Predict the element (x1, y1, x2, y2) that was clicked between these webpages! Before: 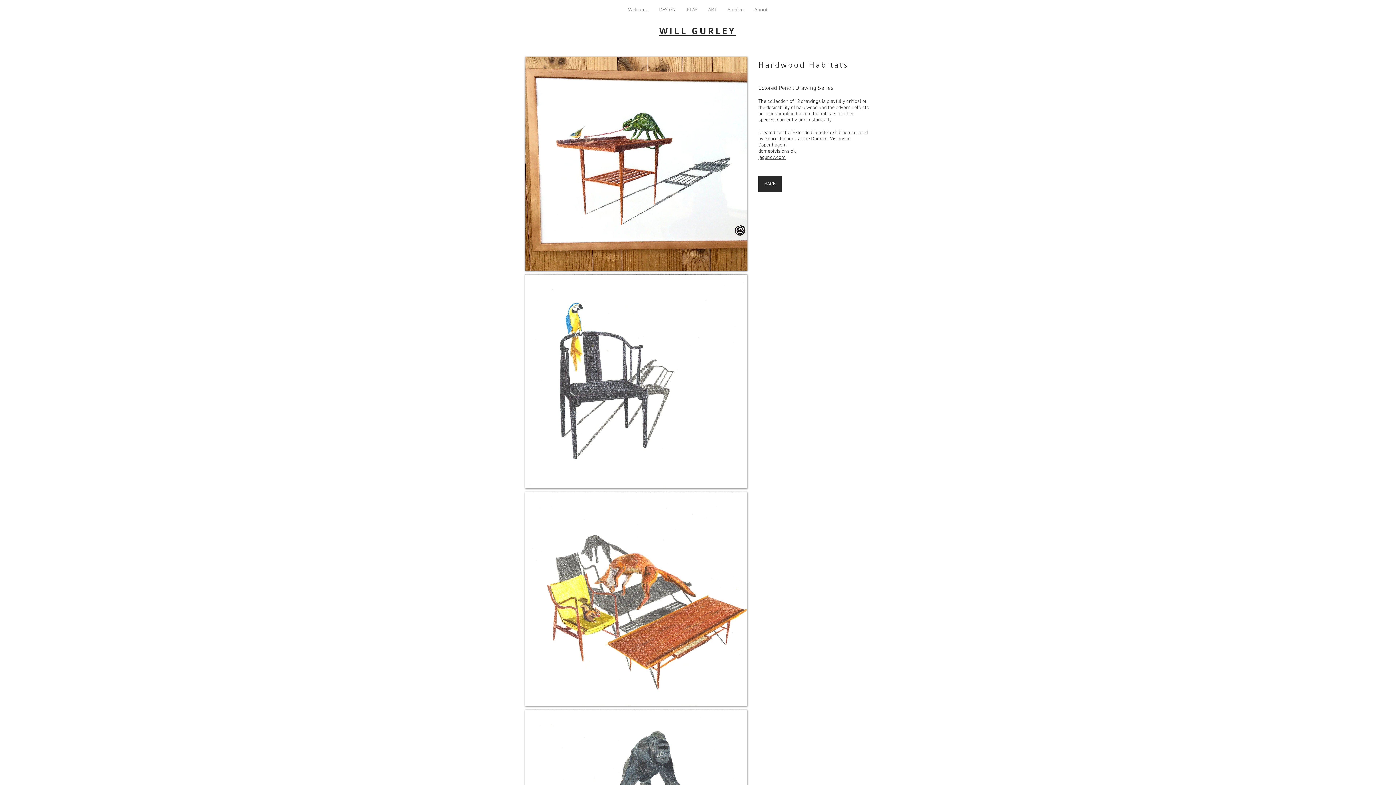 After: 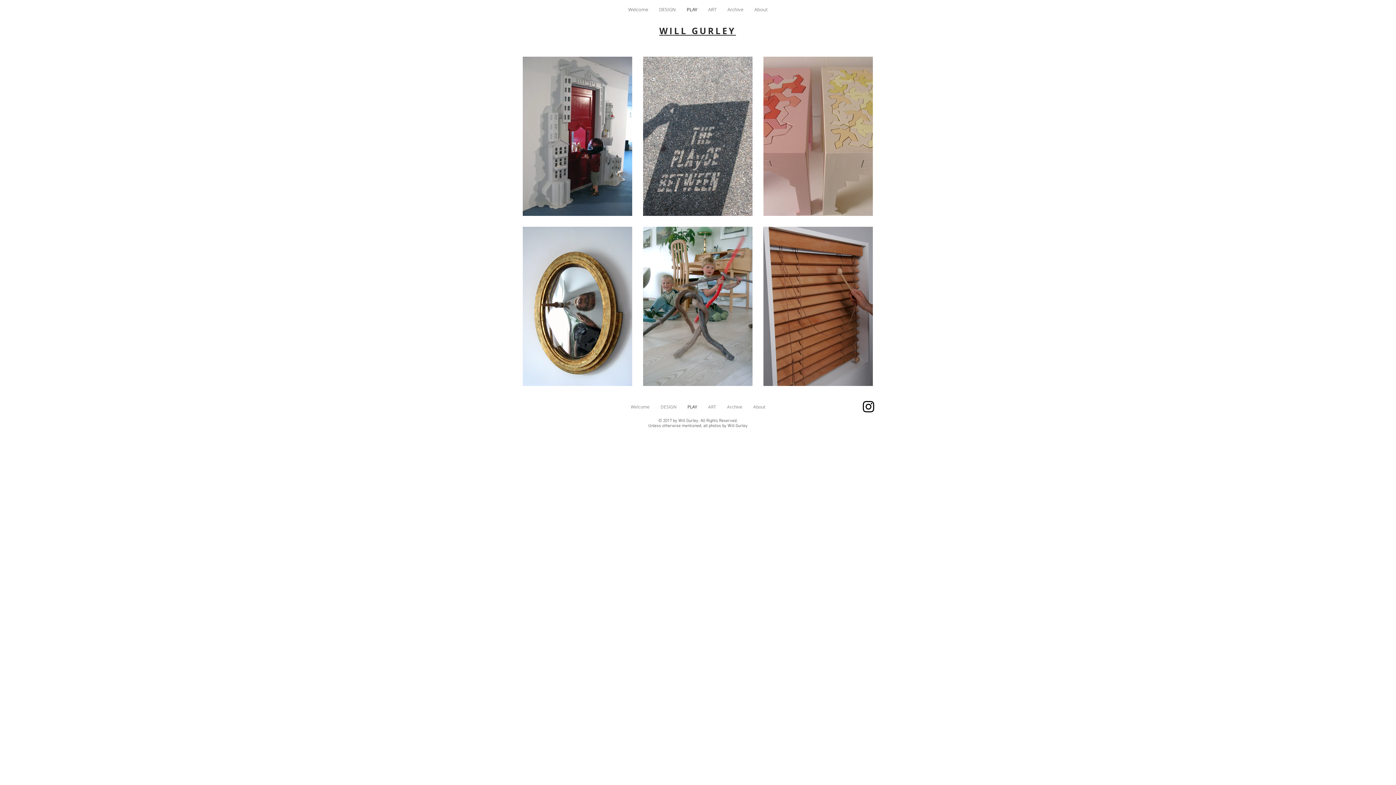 Action: bbox: (681, 2, 702, 17) label: PLAY